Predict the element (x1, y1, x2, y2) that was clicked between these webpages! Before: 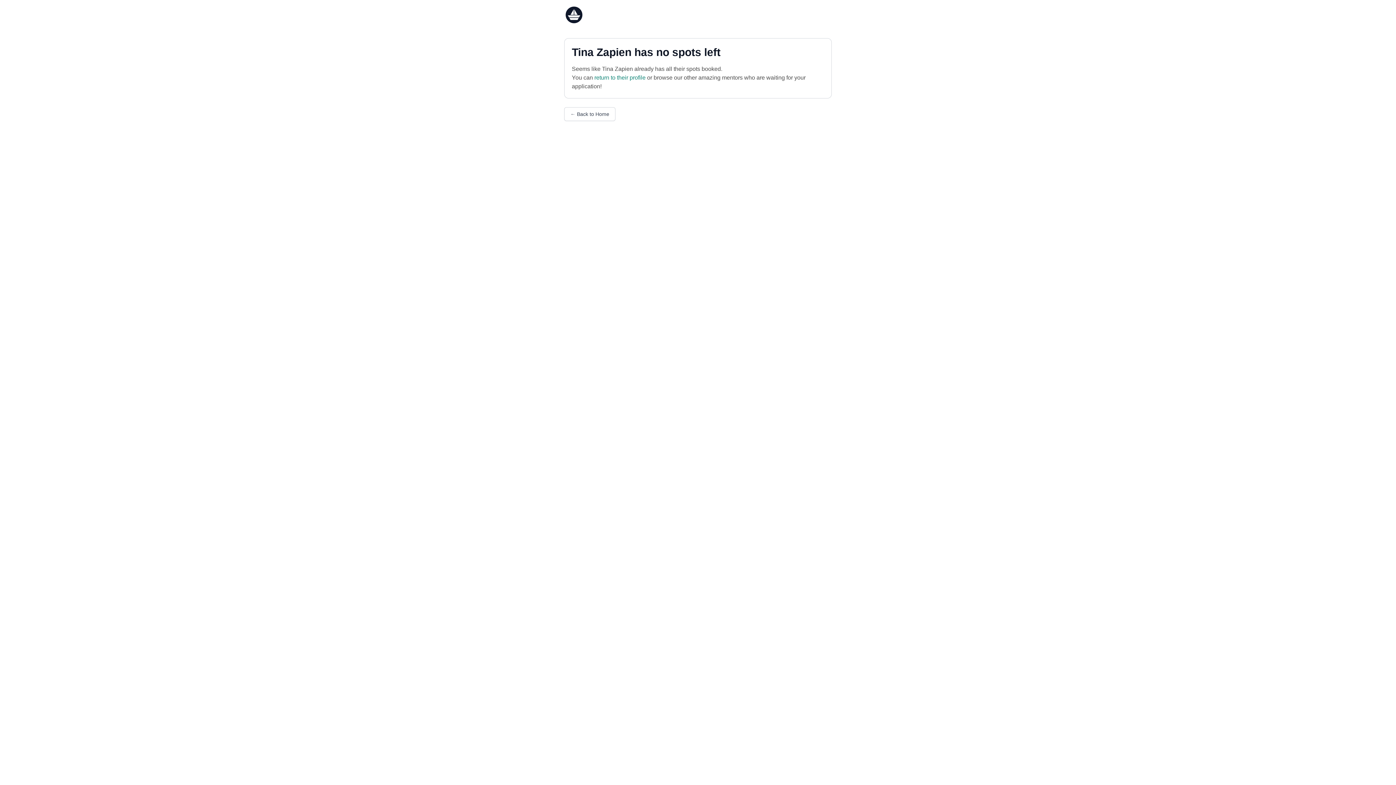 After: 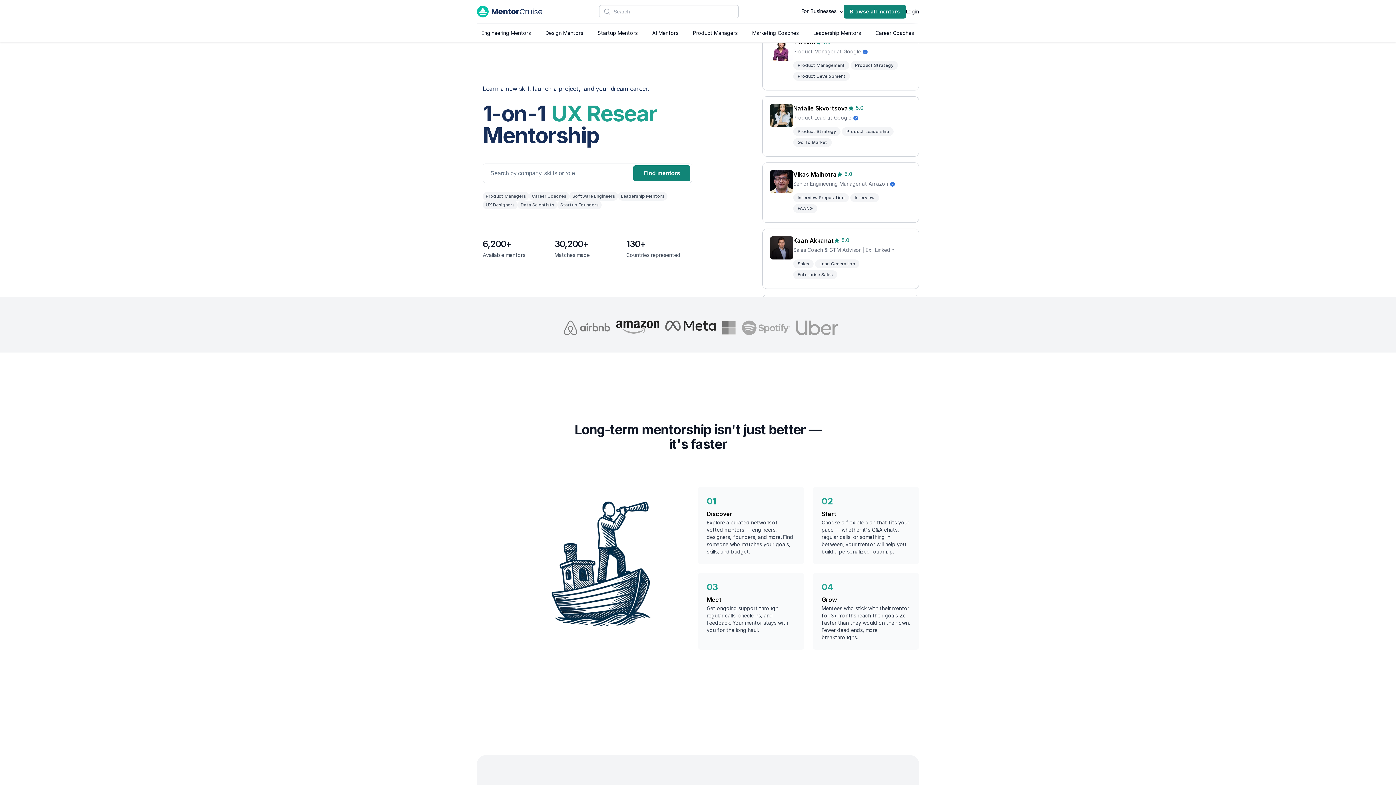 Action: bbox: (564, 18, 584, 25)